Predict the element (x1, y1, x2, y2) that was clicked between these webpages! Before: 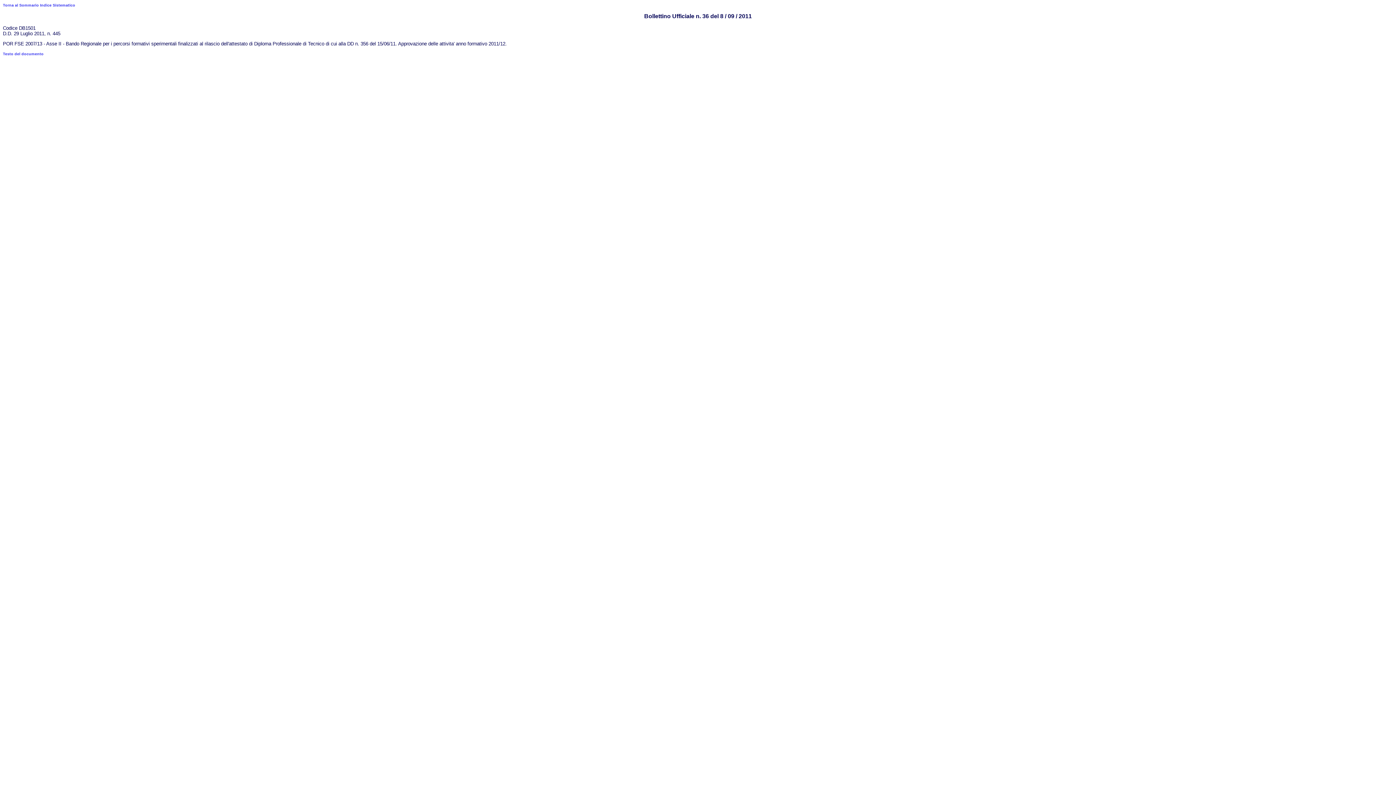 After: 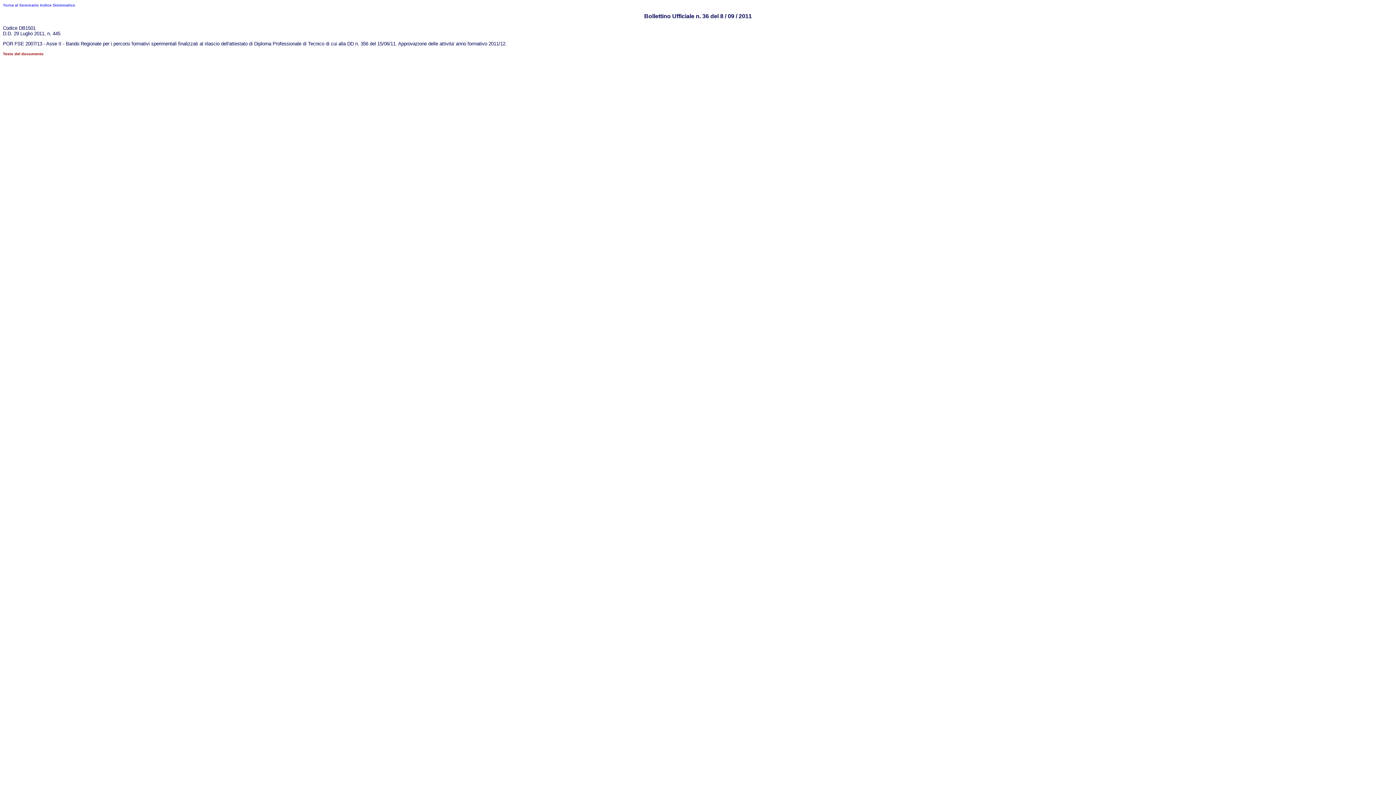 Action: bbox: (2, 51, 43, 55) label: Testo del documento